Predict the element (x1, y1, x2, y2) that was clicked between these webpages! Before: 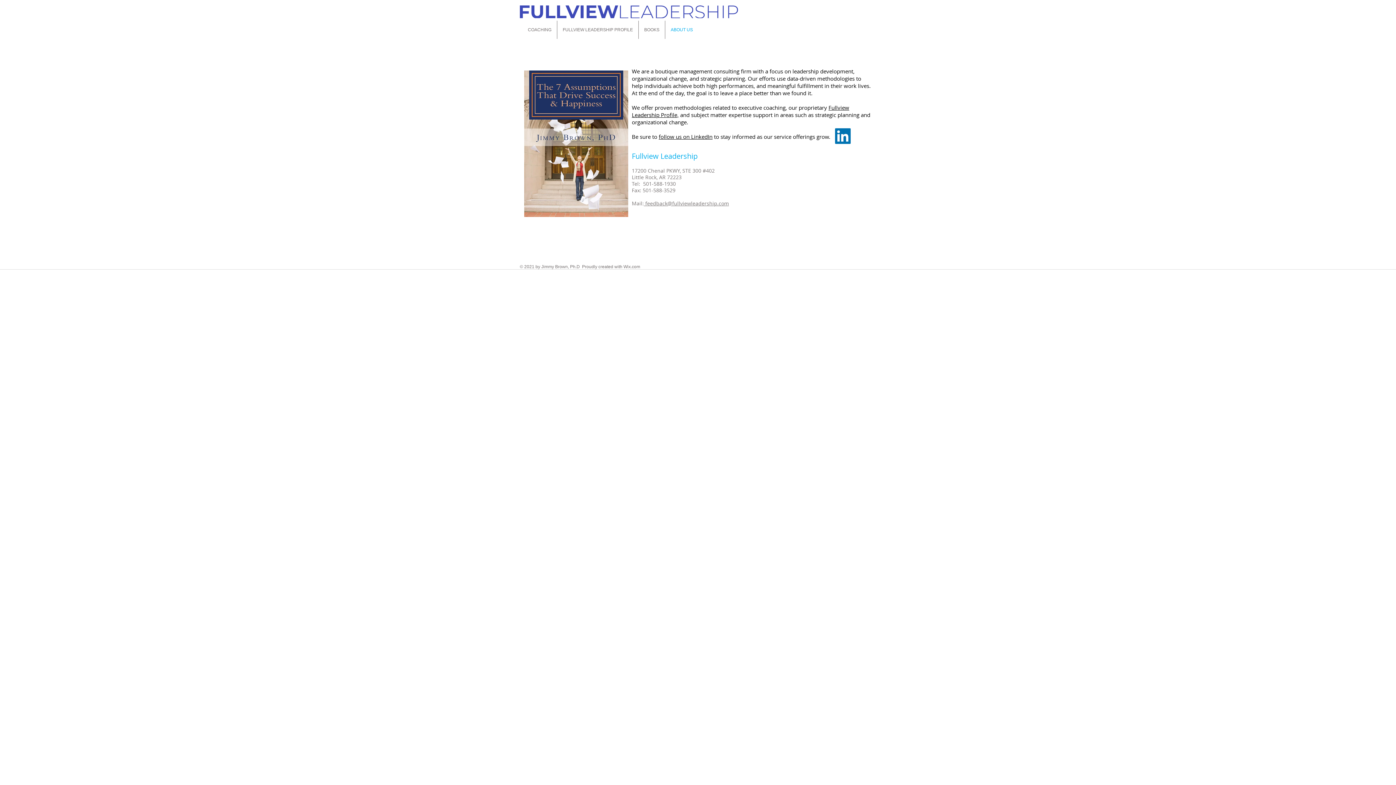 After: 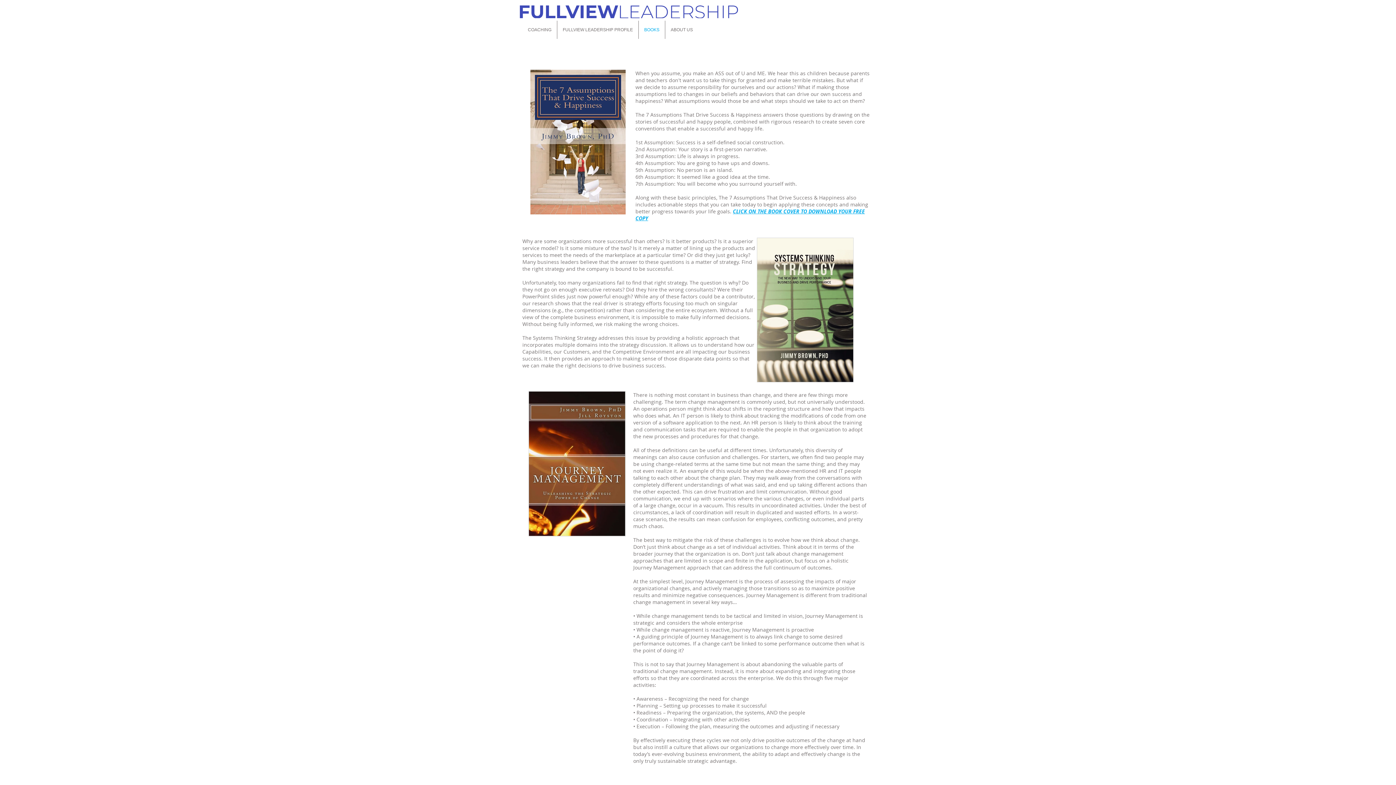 Action: label: BOOKS bbox: (638, 20, 665, 38)